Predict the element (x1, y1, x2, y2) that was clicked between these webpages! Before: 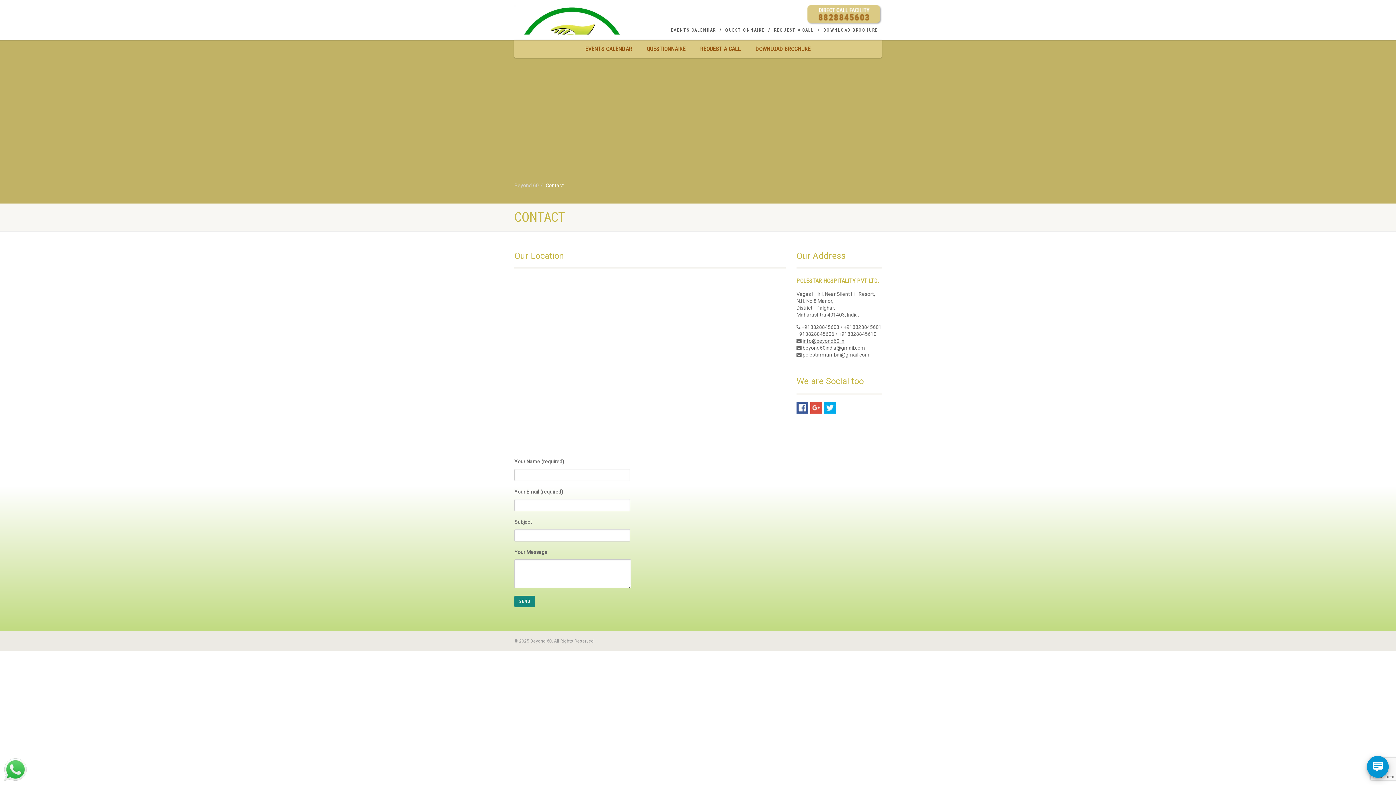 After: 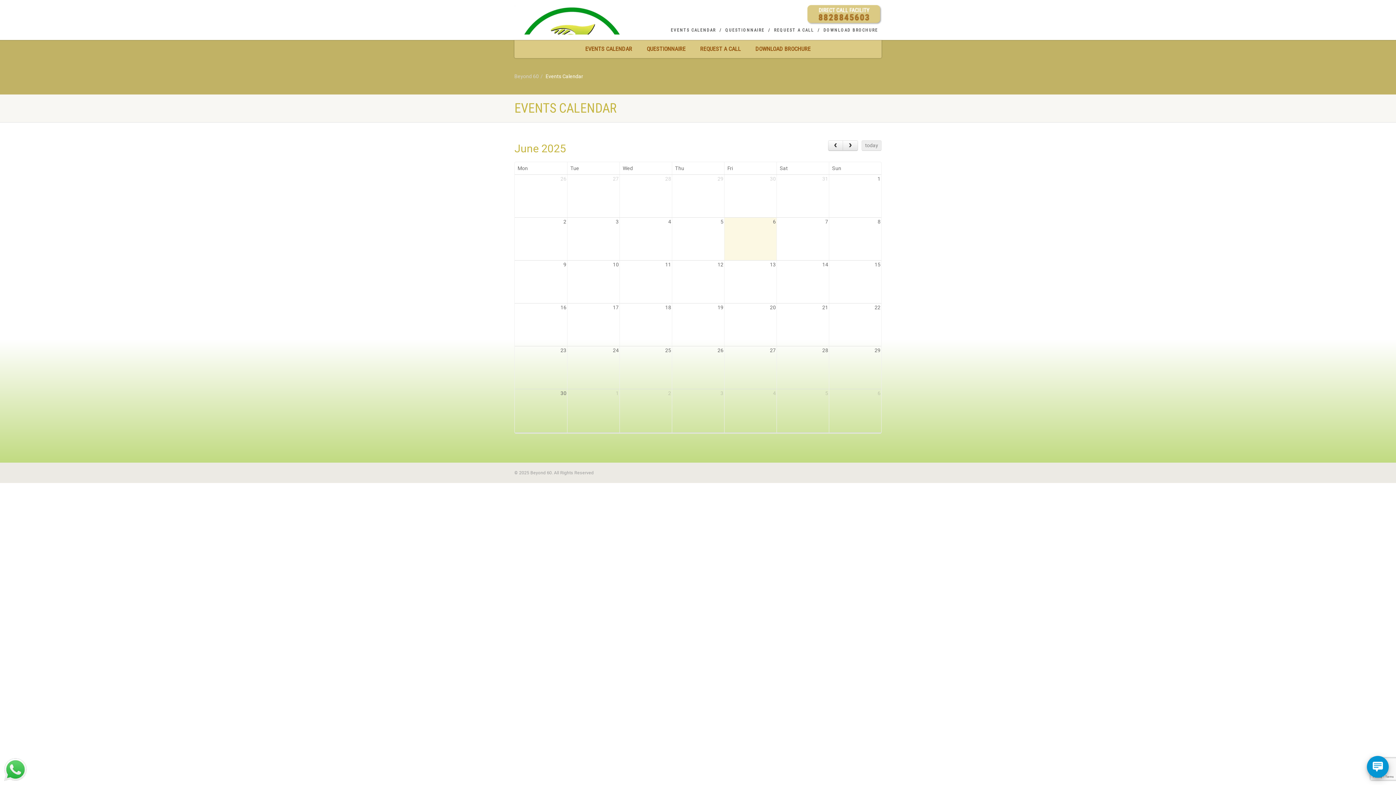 Action: label: EVENTS CALENDAR bbox: (670, 27, 716, 33)